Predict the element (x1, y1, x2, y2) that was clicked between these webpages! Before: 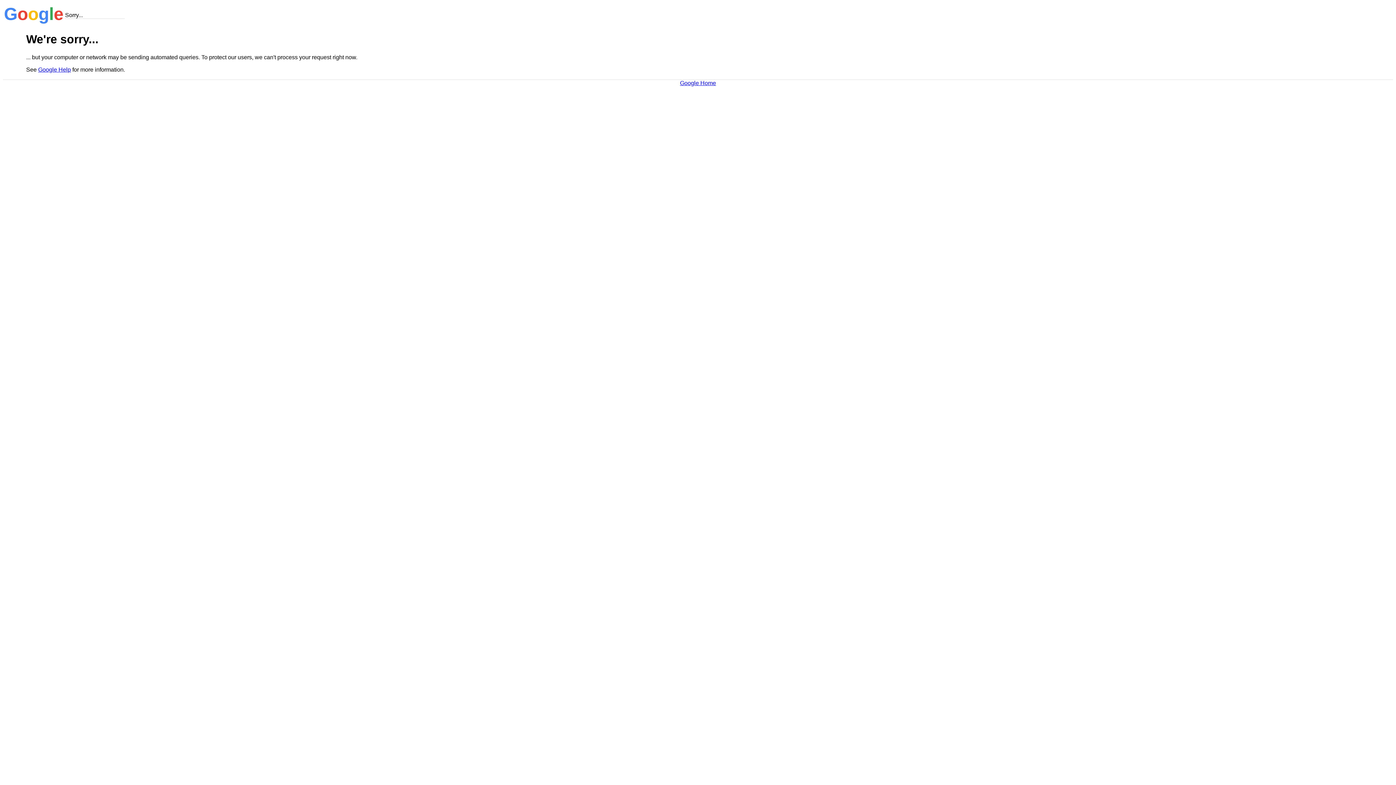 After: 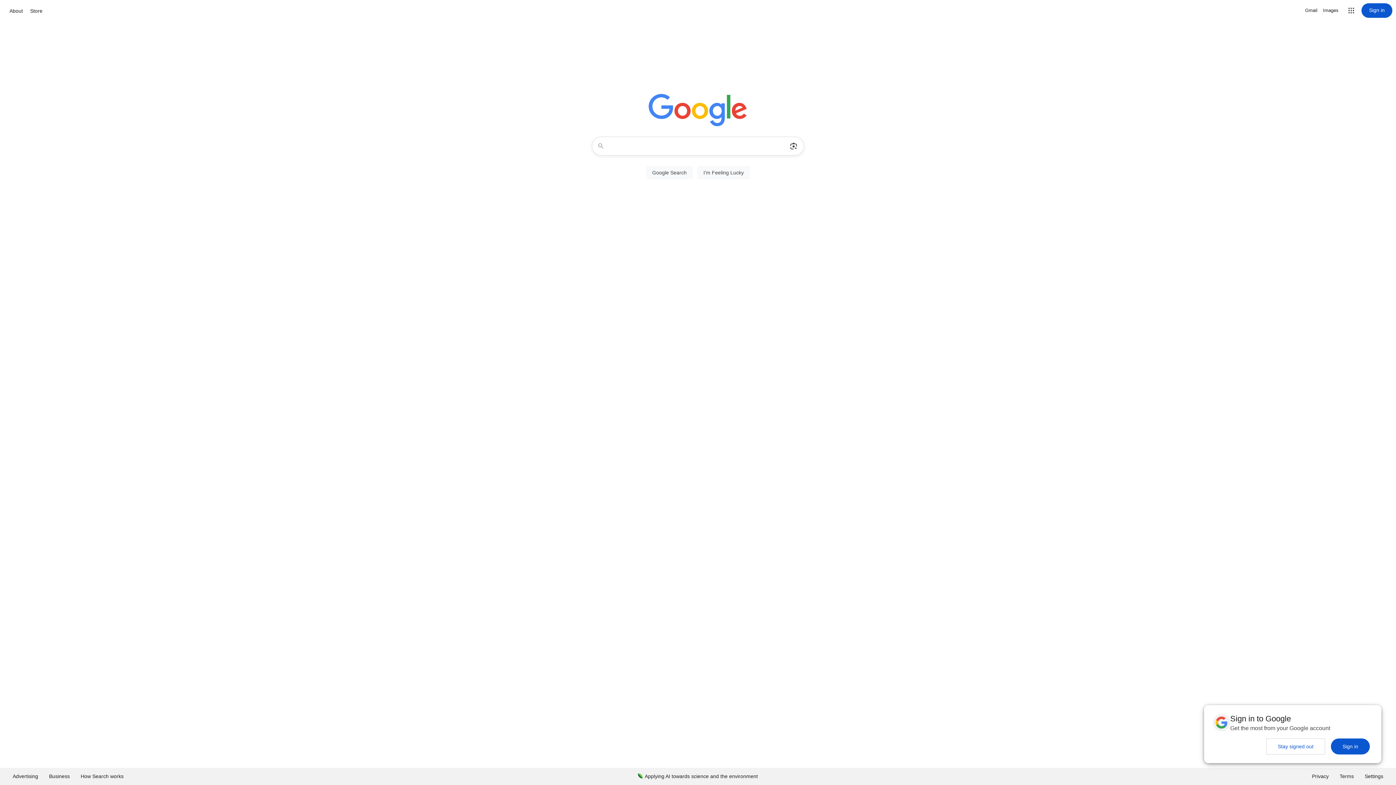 Action: bbox: (680, 79, 716, 86) label: Google Home